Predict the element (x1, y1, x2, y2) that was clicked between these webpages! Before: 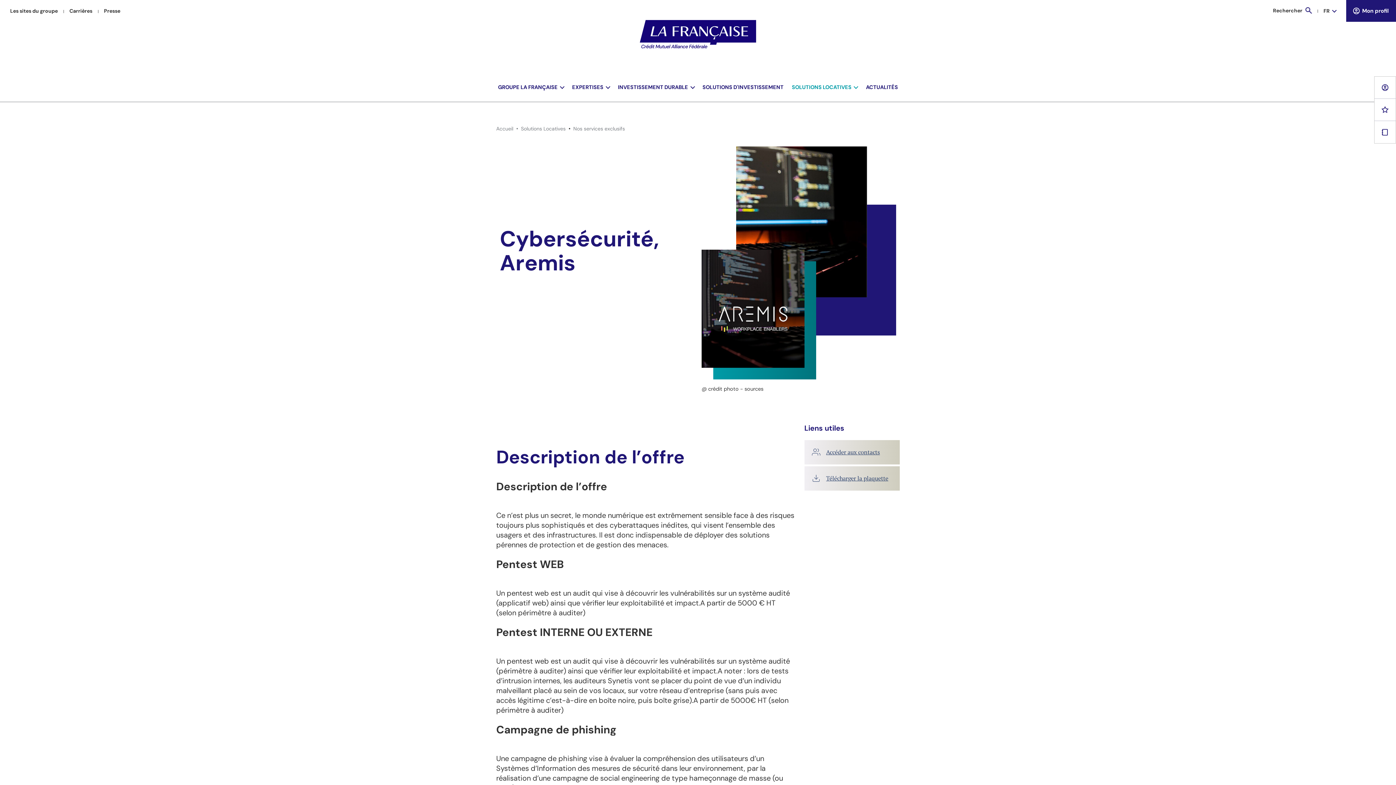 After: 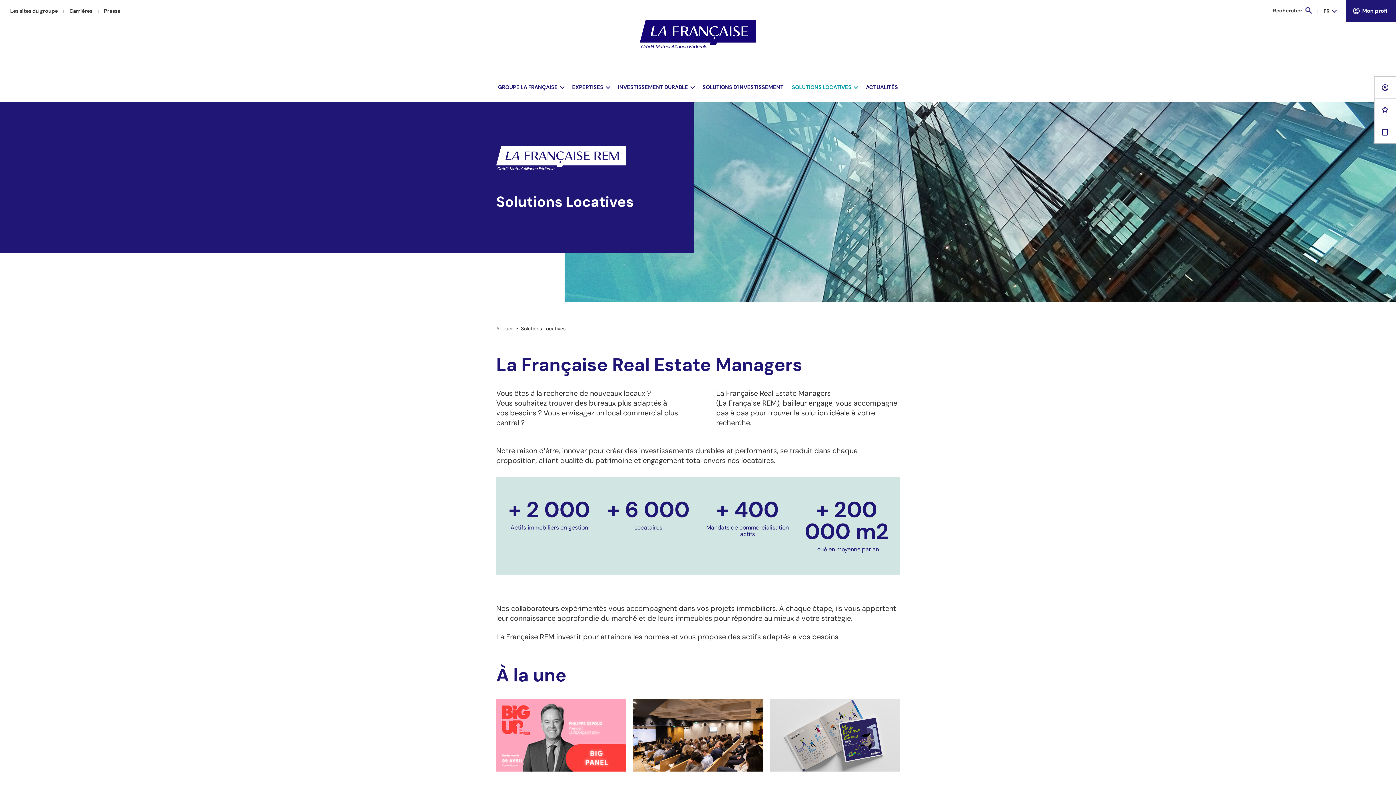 Action: bbox: (788, 73, 861, 102) label: SOLUTIONS LOCATIVES